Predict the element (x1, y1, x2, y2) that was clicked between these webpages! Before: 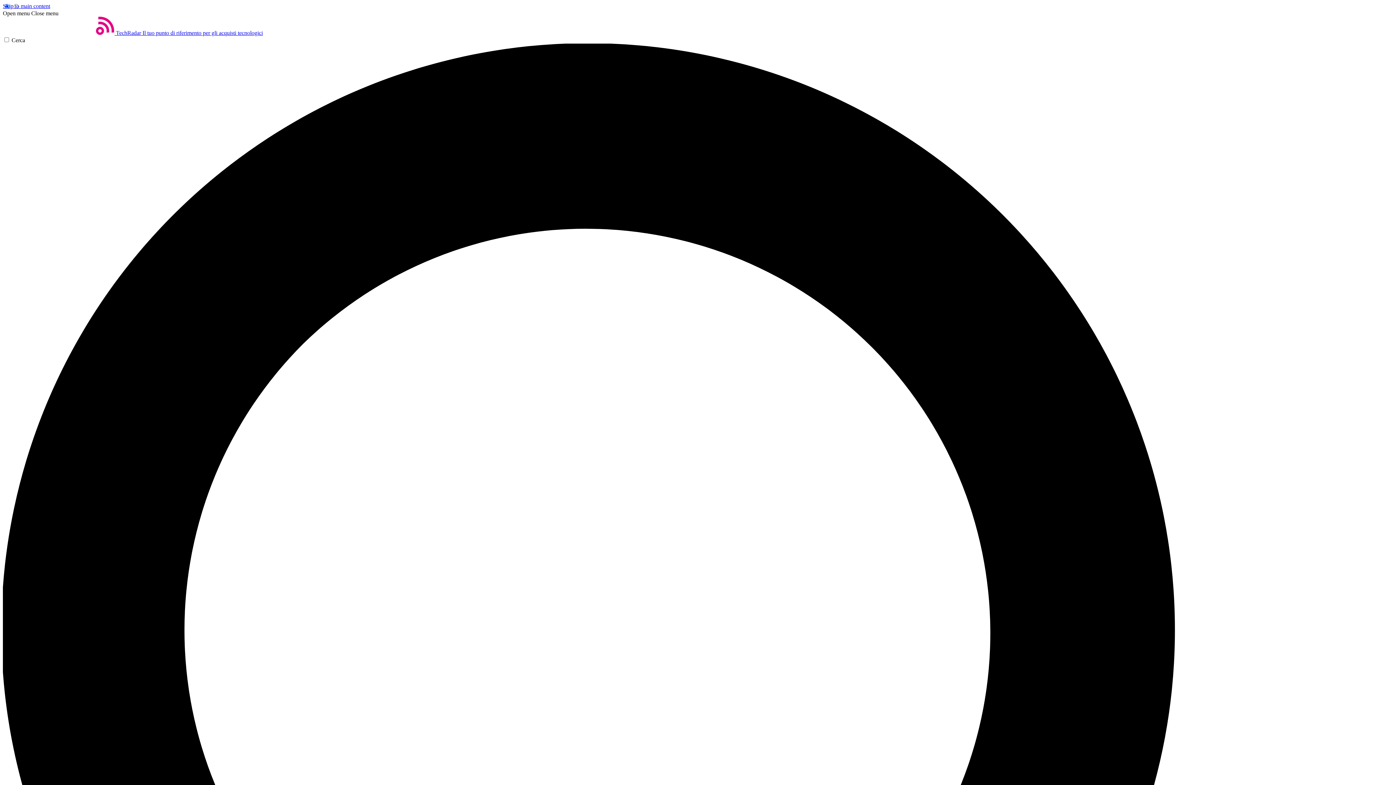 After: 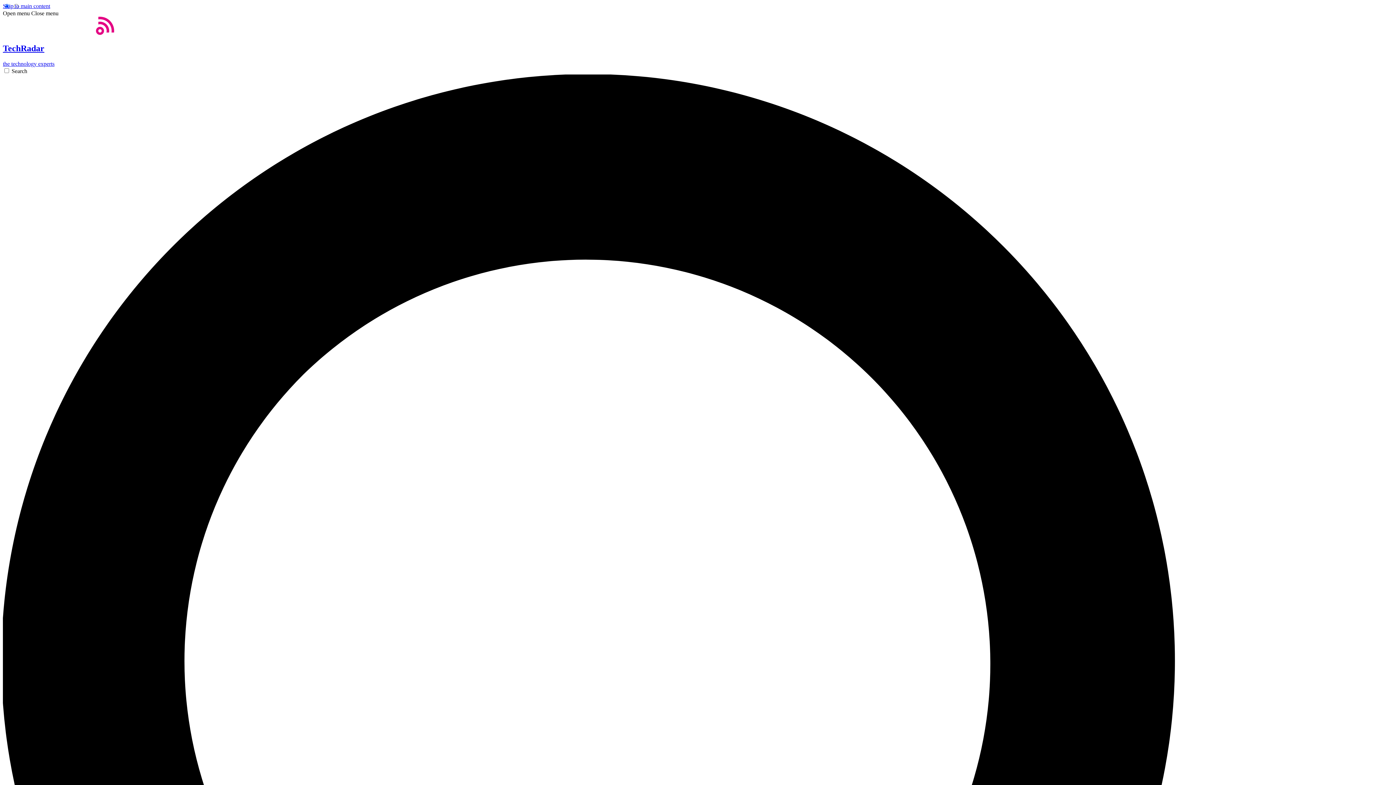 Action: label: Casa bbox: (2, 29, 262, 36)